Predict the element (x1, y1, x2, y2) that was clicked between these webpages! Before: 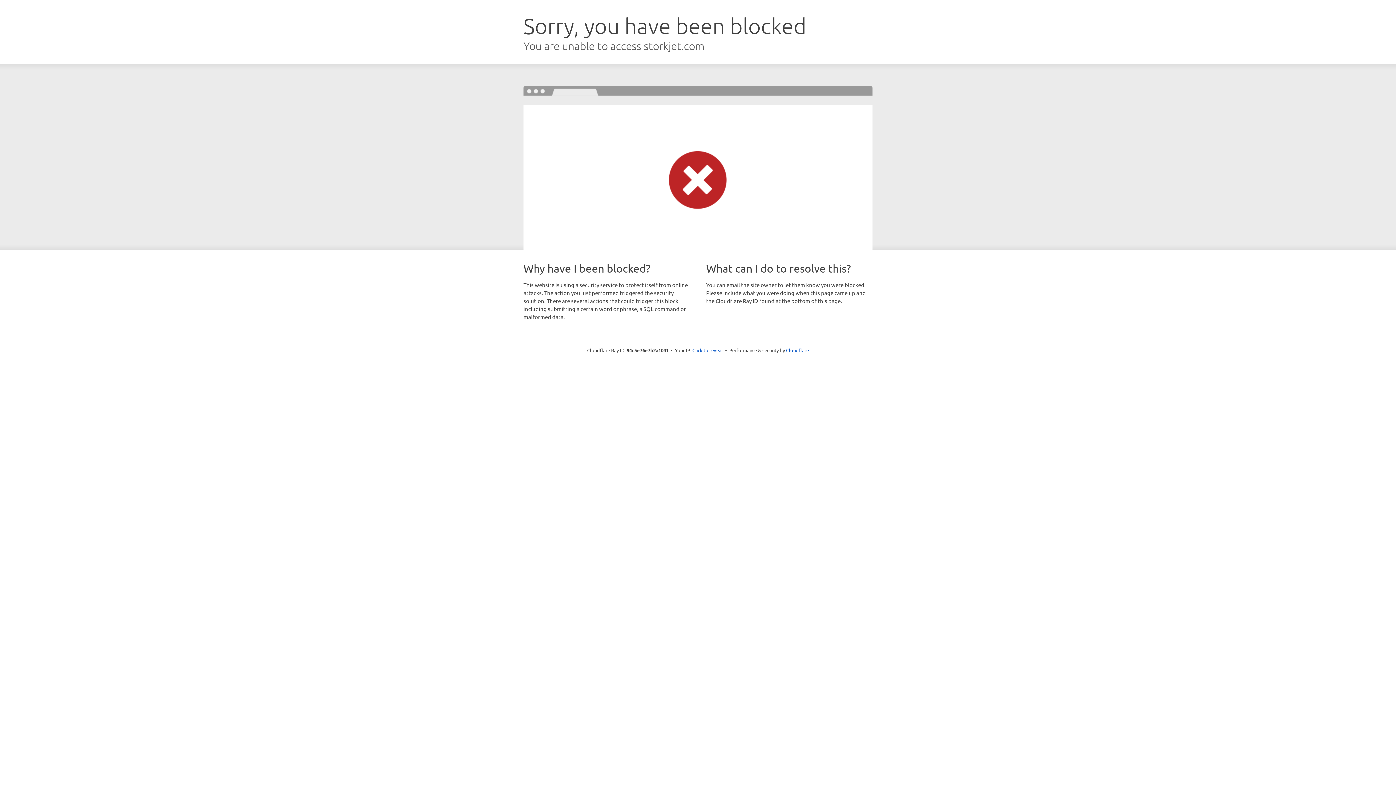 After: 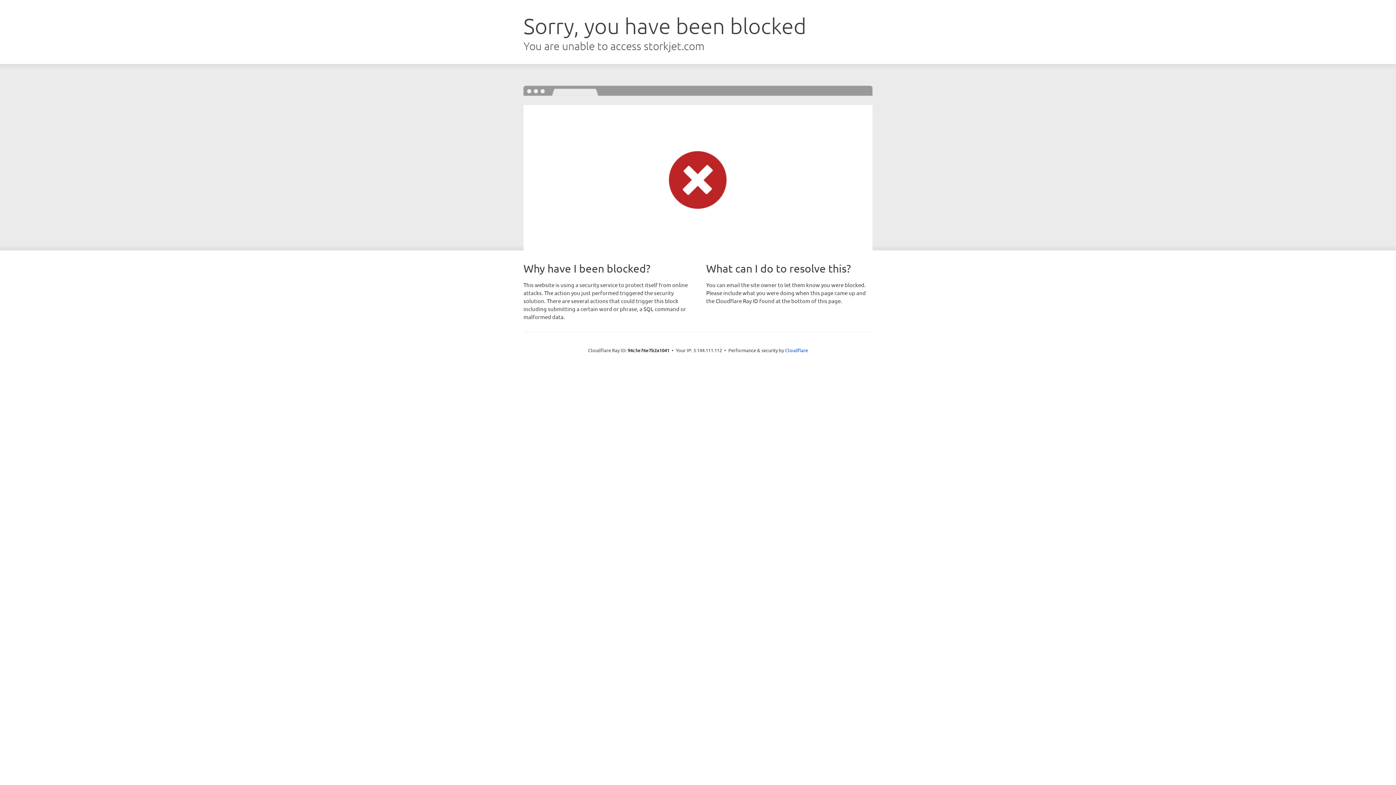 Action: bbox: (692, 346, 723, 353) label: Click to reveal